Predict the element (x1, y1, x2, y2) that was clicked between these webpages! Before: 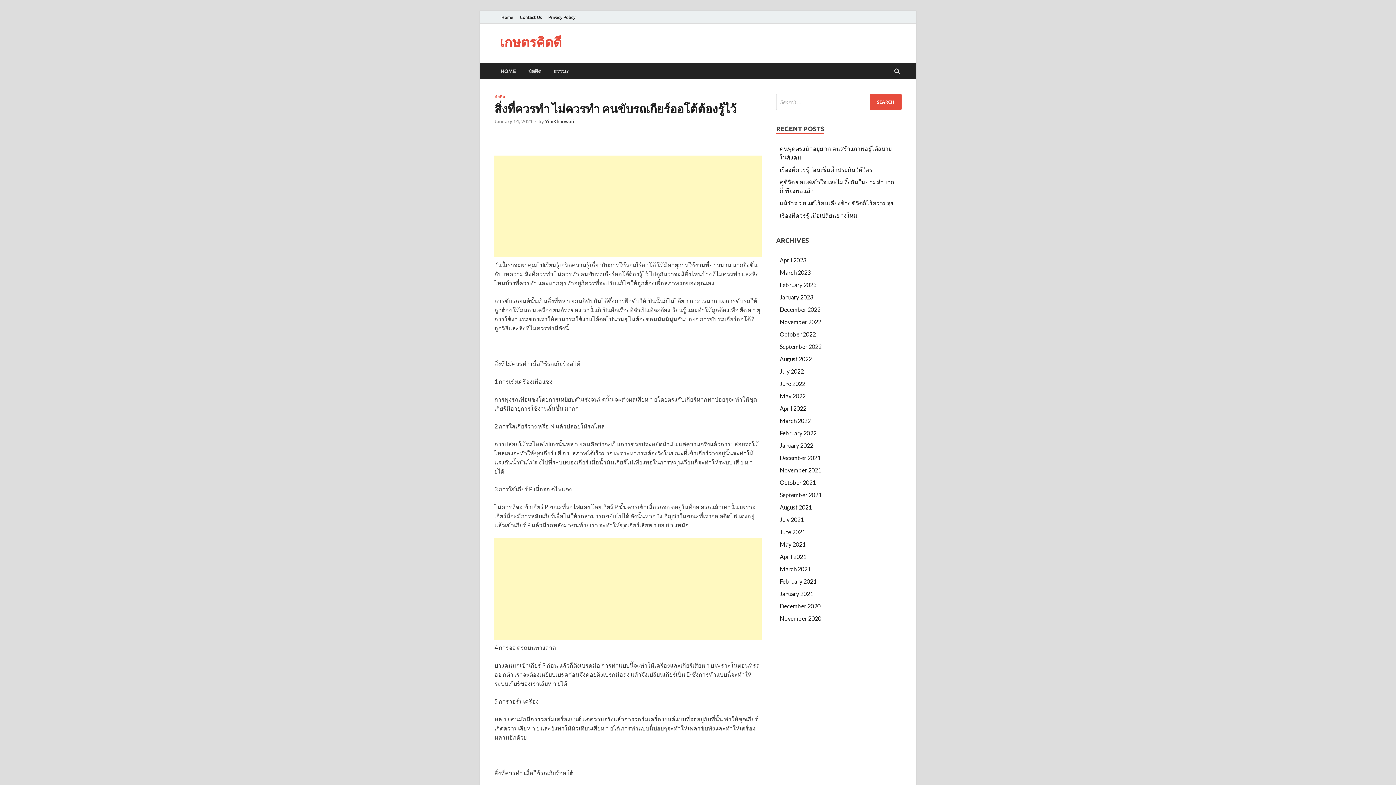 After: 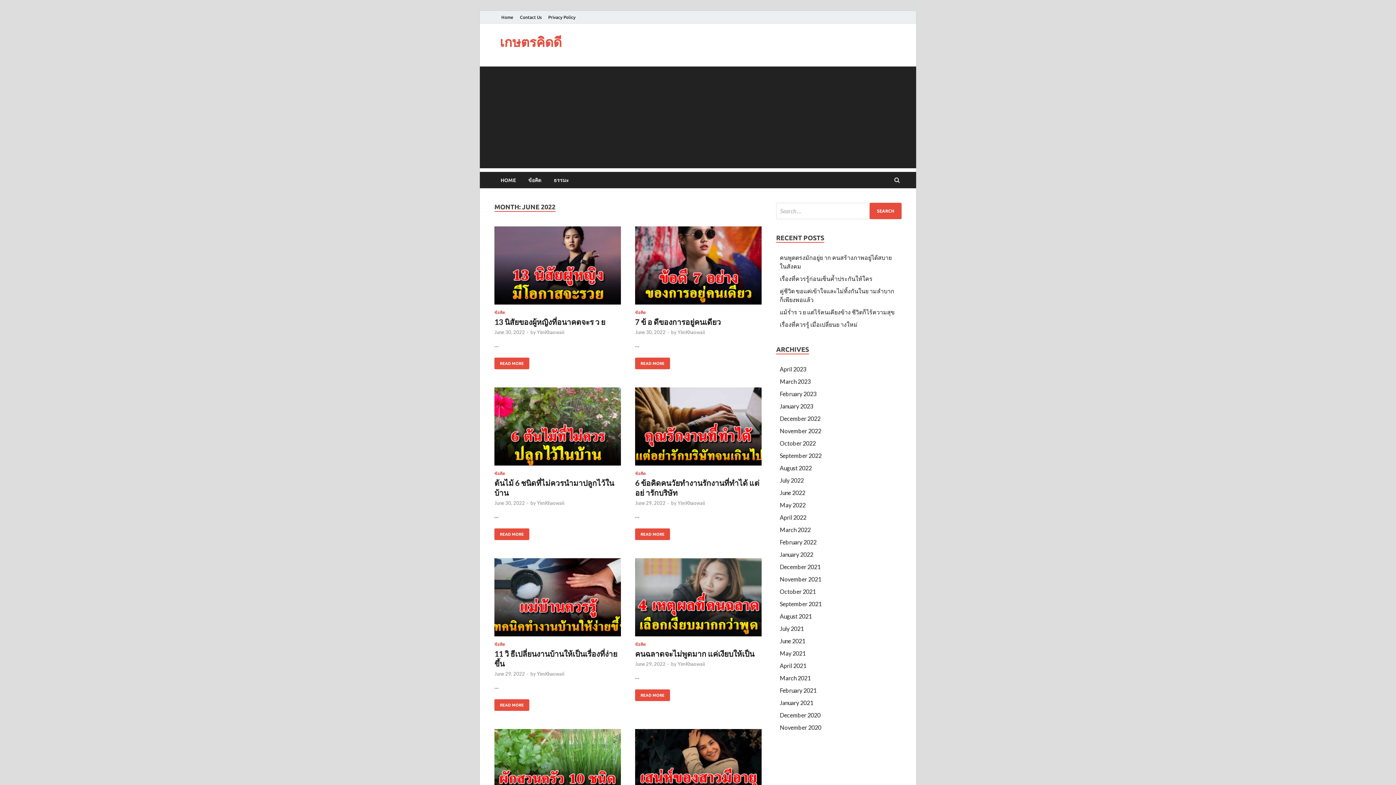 Action: label: June 2022 bbox: (780, 380, 805, 387)